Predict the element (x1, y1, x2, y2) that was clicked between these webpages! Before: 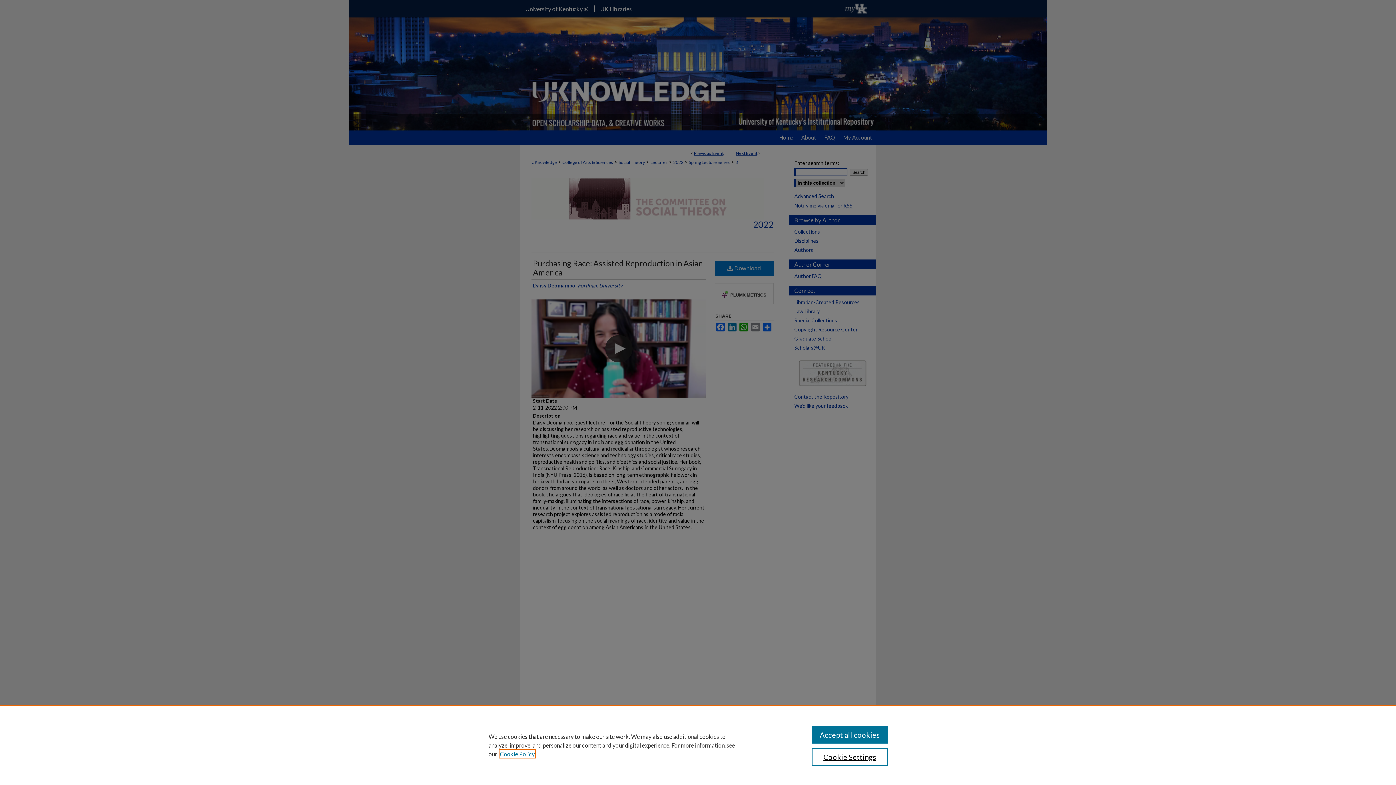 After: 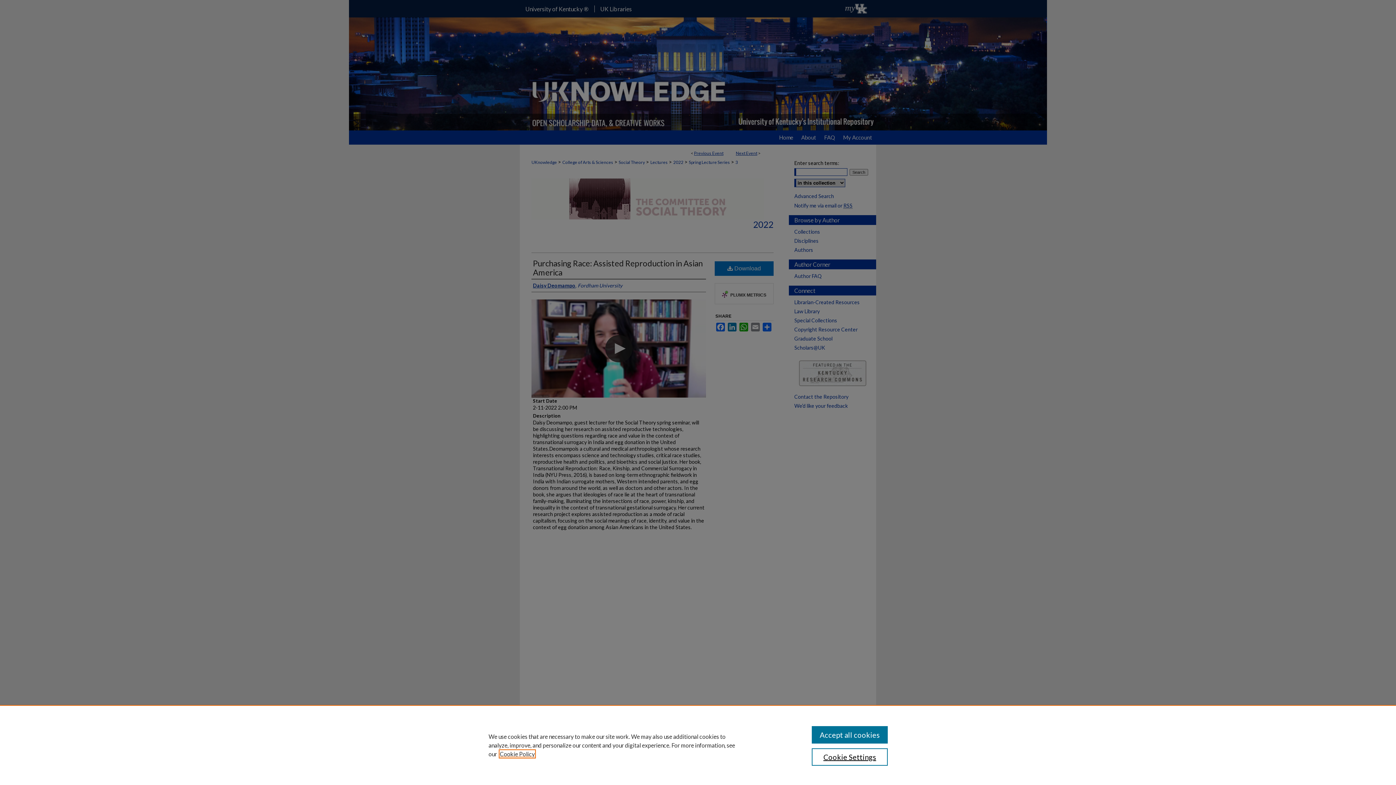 Action: label: , opens in a new tab bbox: (500, 750, 534, 757)